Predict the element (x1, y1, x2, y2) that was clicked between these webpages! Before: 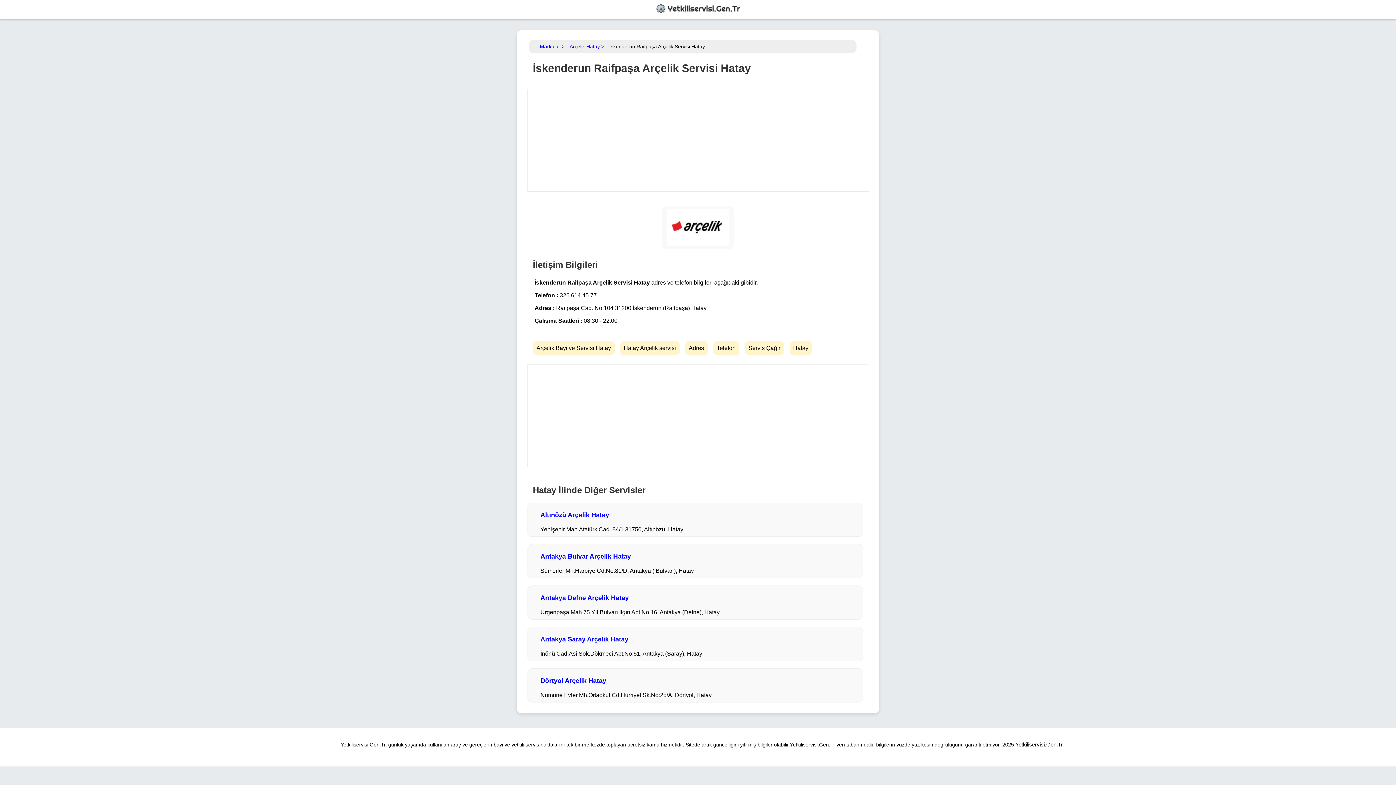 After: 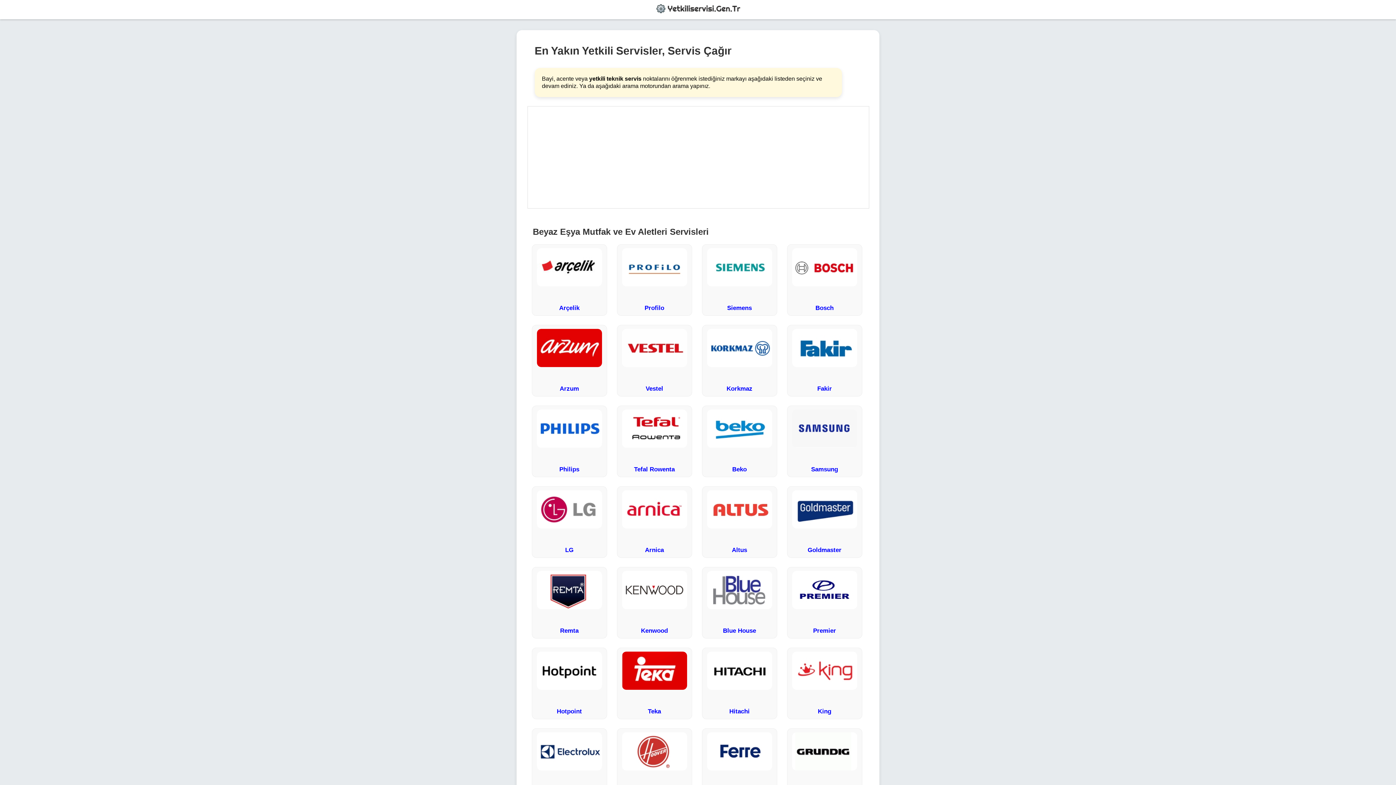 Action: bbox: (652, 2, 743, 15)